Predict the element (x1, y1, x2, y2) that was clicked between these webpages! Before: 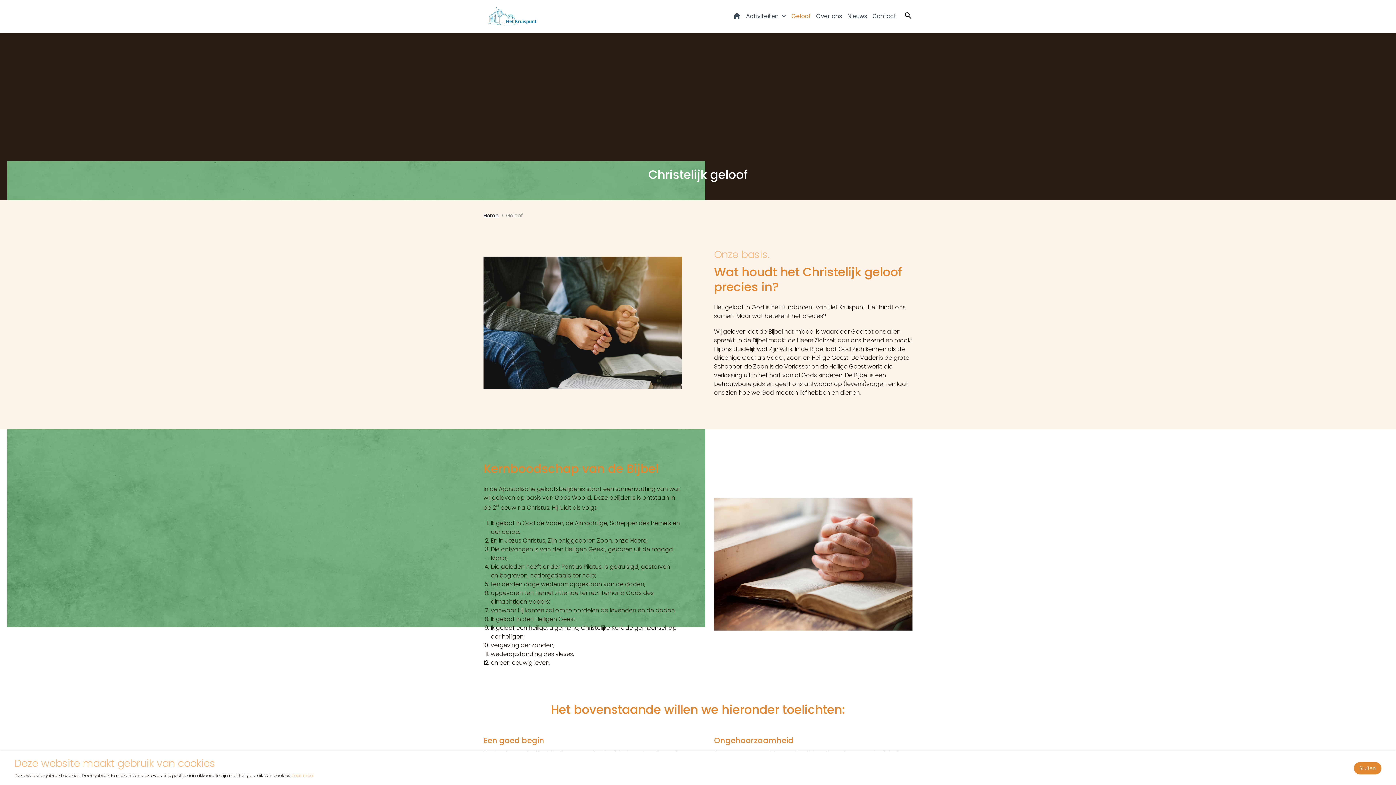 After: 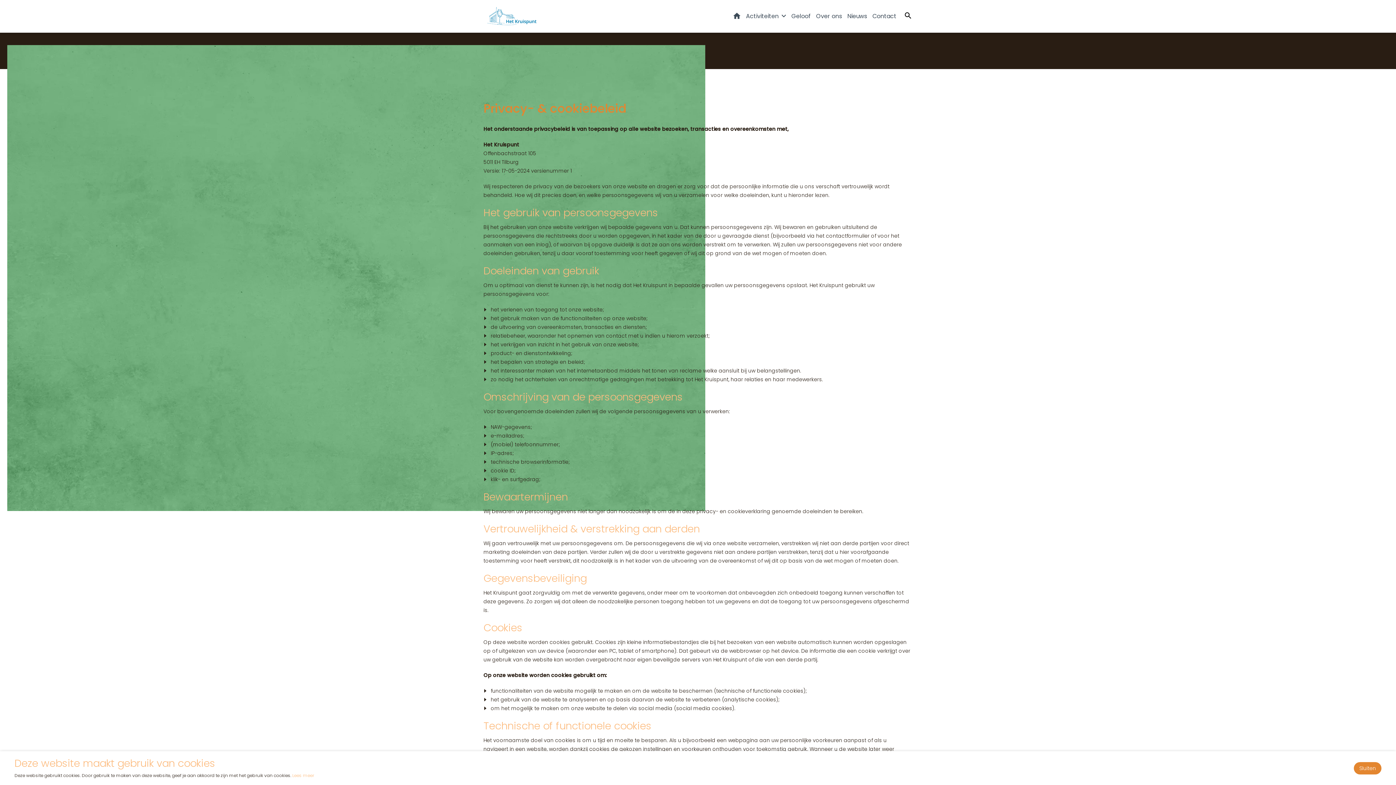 Action: bbox: (292, 772, 314, 778) label: Lees meer